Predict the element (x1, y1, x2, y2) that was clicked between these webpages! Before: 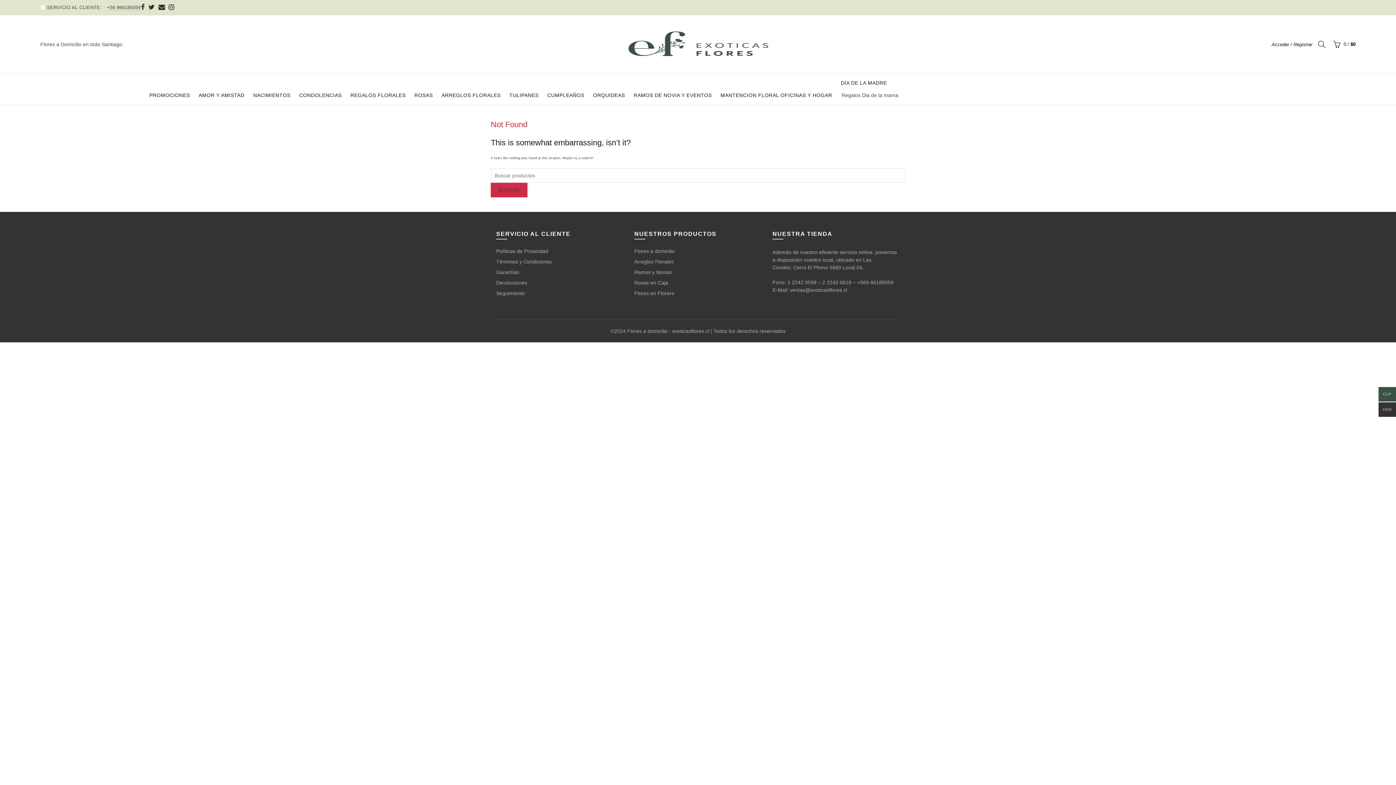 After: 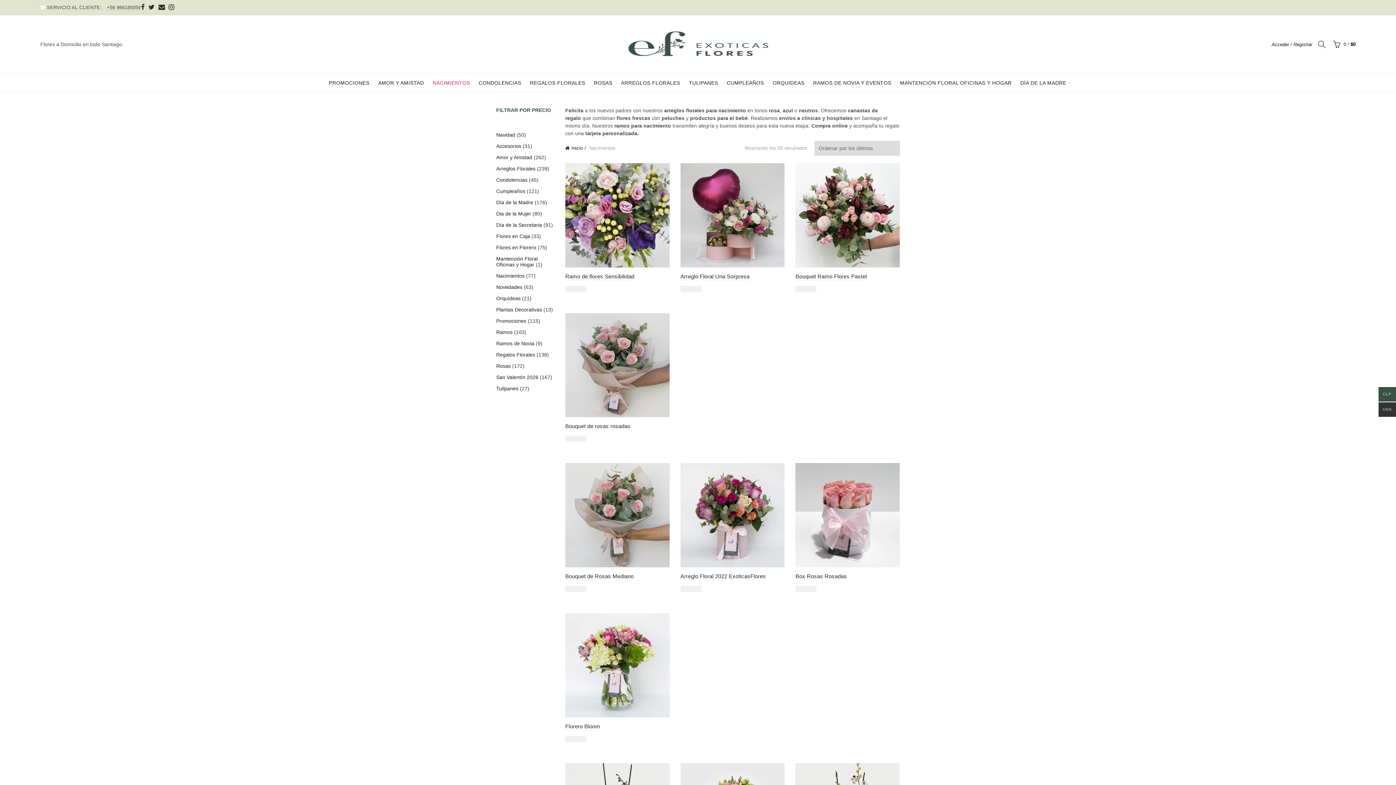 Action: bbox: (248, 86, 295, 104) label: NACIMIENTOS